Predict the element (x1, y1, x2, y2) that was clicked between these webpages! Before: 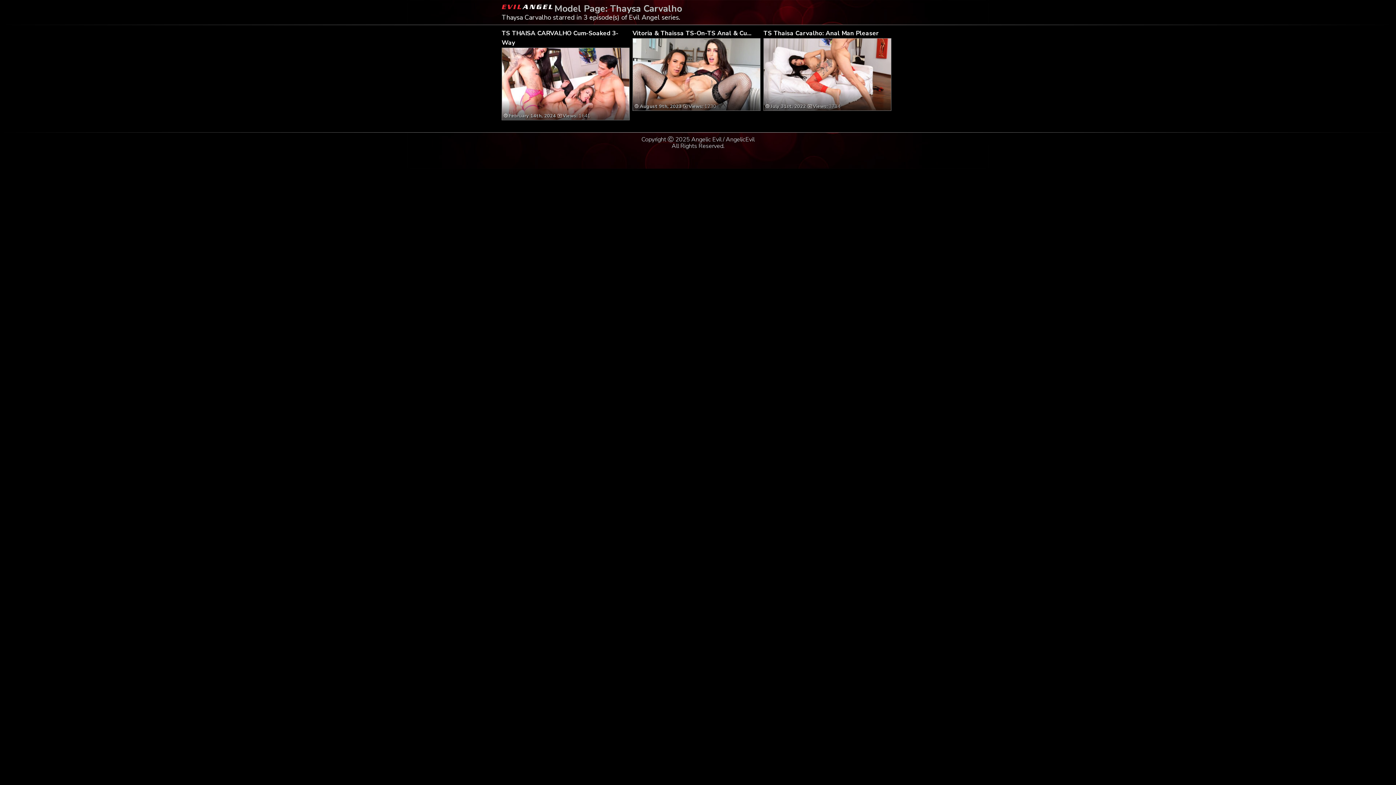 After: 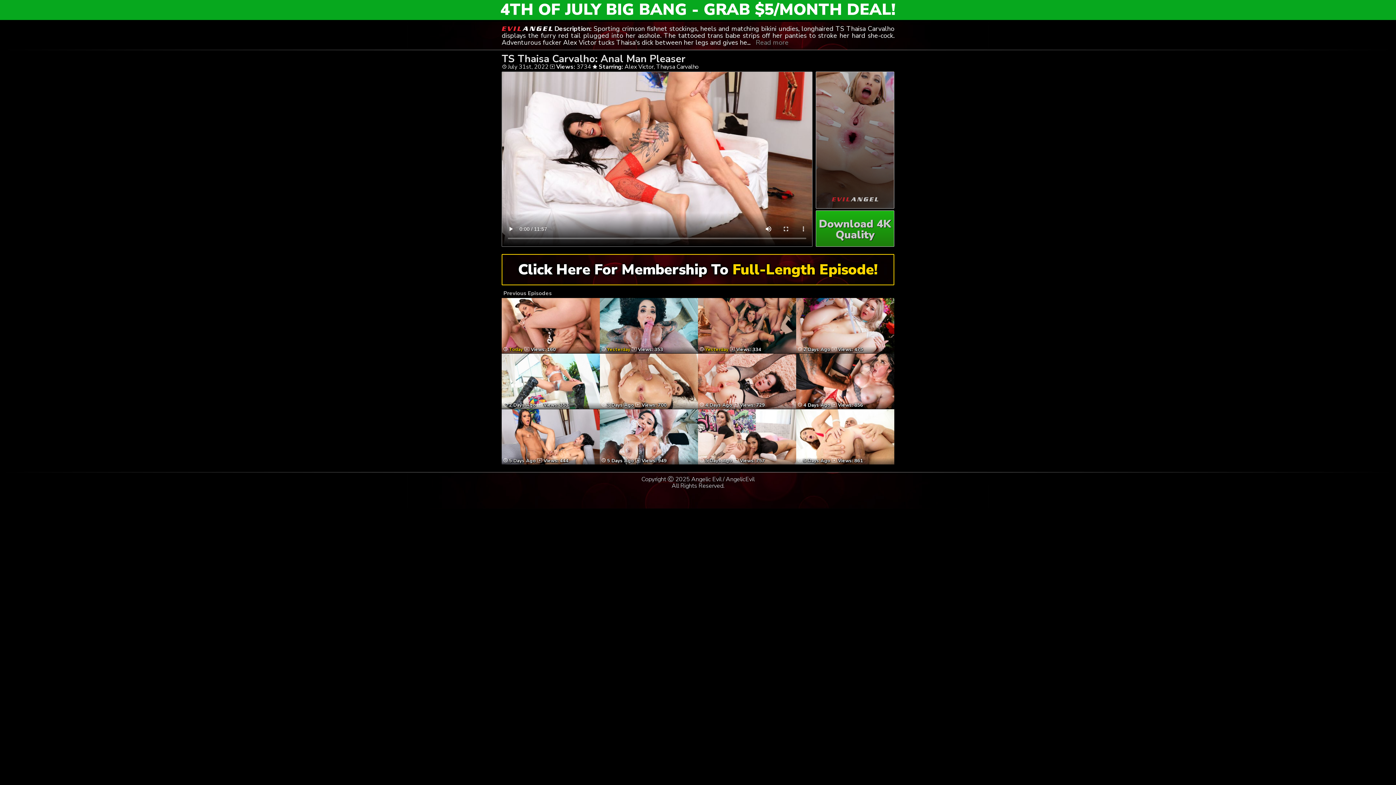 Action: bbox: (763, 29, 878, 37) label: TS Thaisa Carvalho: Anal Man Pleaser